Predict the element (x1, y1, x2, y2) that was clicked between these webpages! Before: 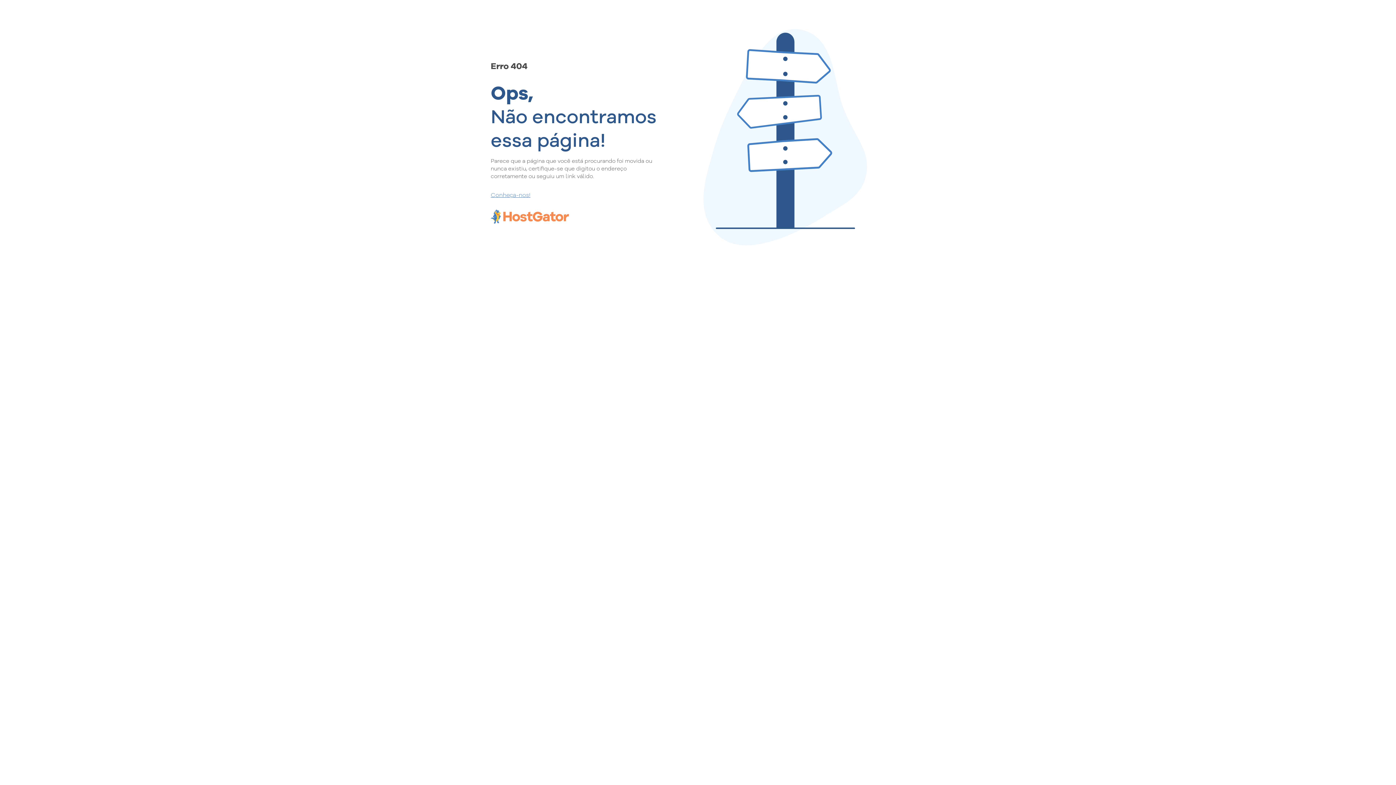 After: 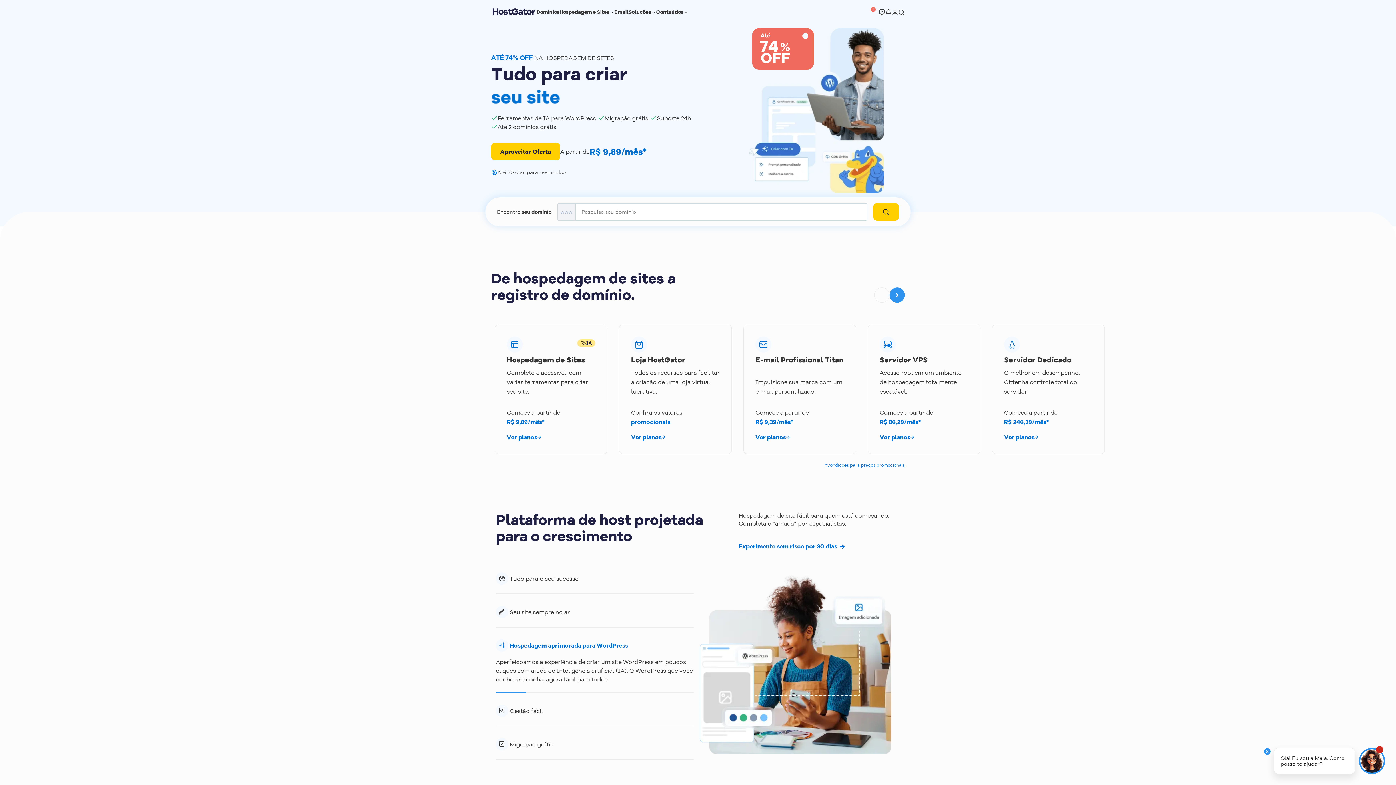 Action: bbox: (490, 190, 657, 198) label: Conheça-nos!